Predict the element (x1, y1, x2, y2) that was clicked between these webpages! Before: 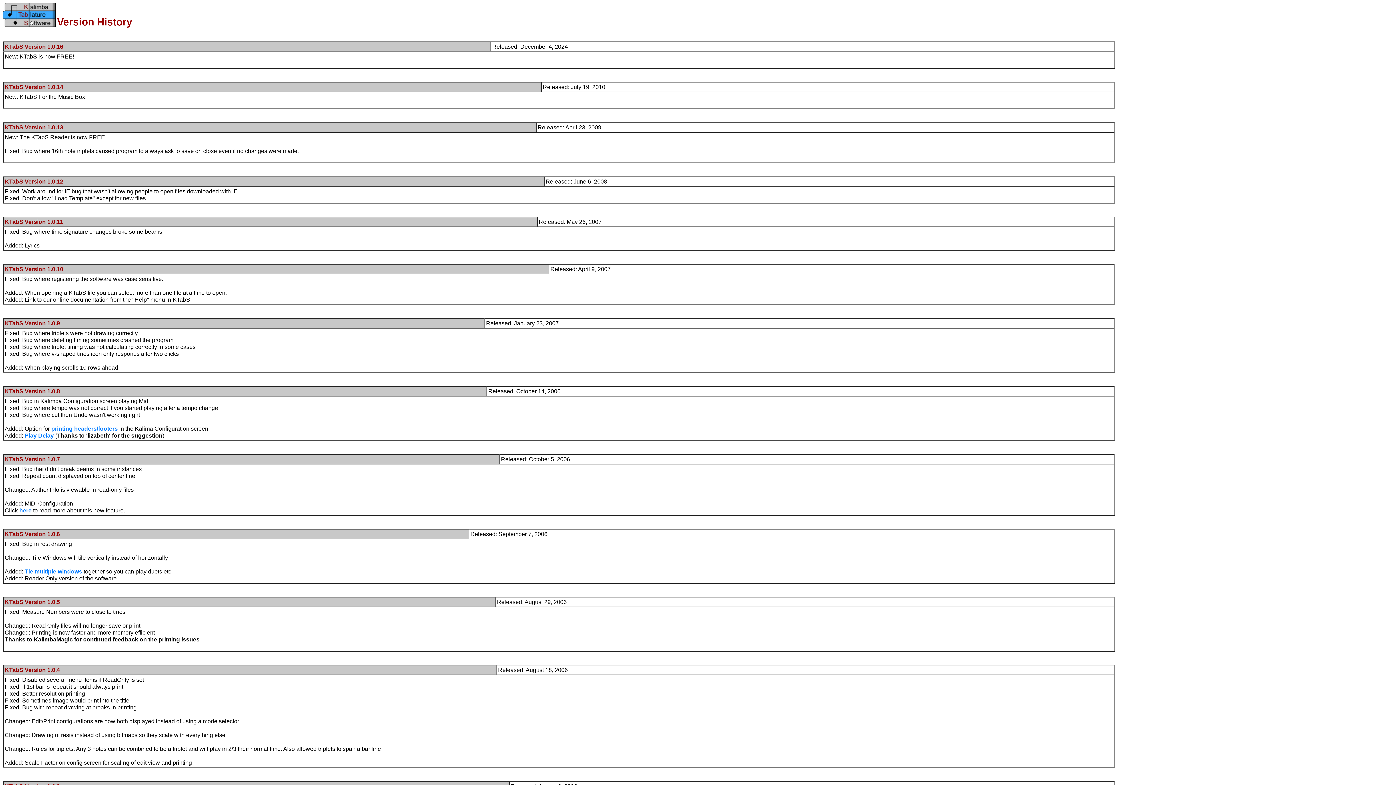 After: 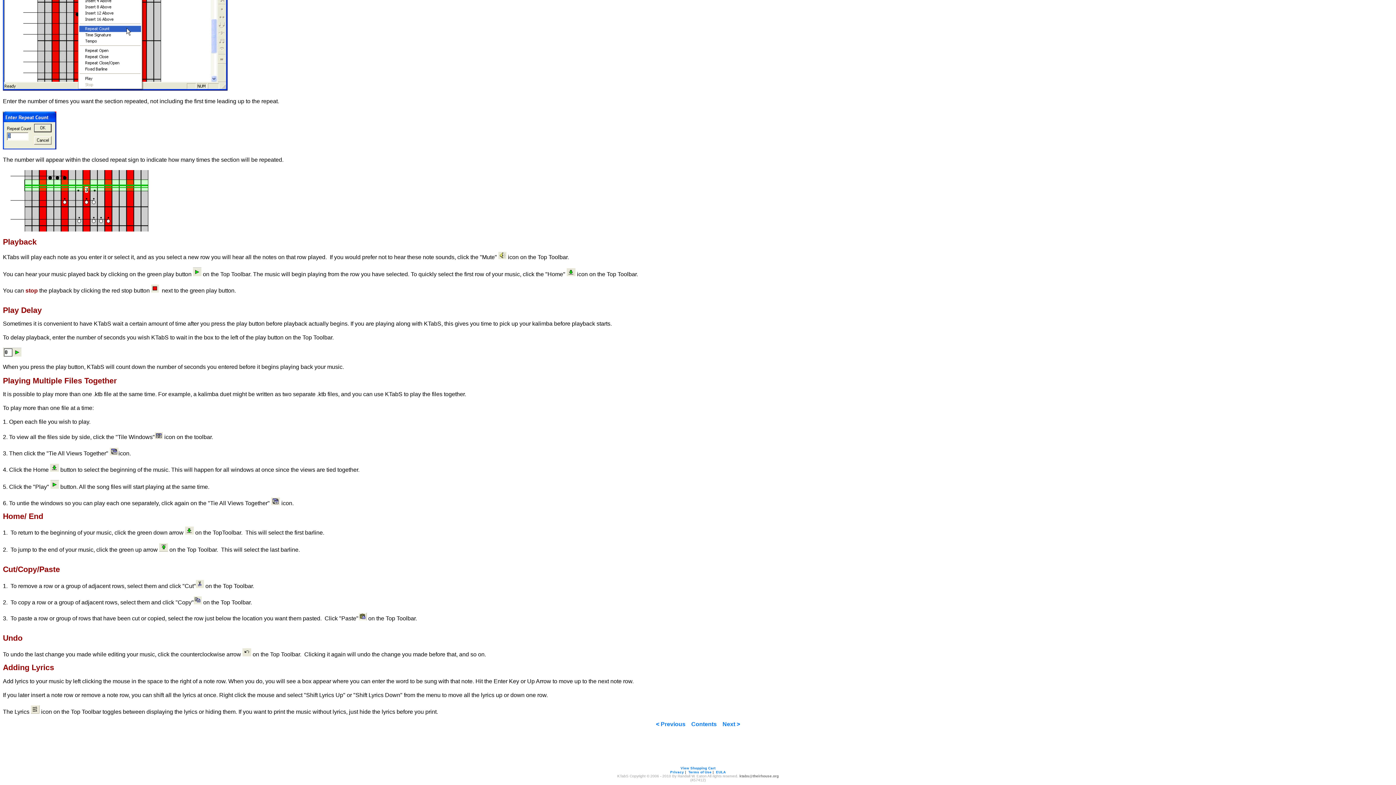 Action: label: Play Delay bbox: (24, 432, 53, 438)